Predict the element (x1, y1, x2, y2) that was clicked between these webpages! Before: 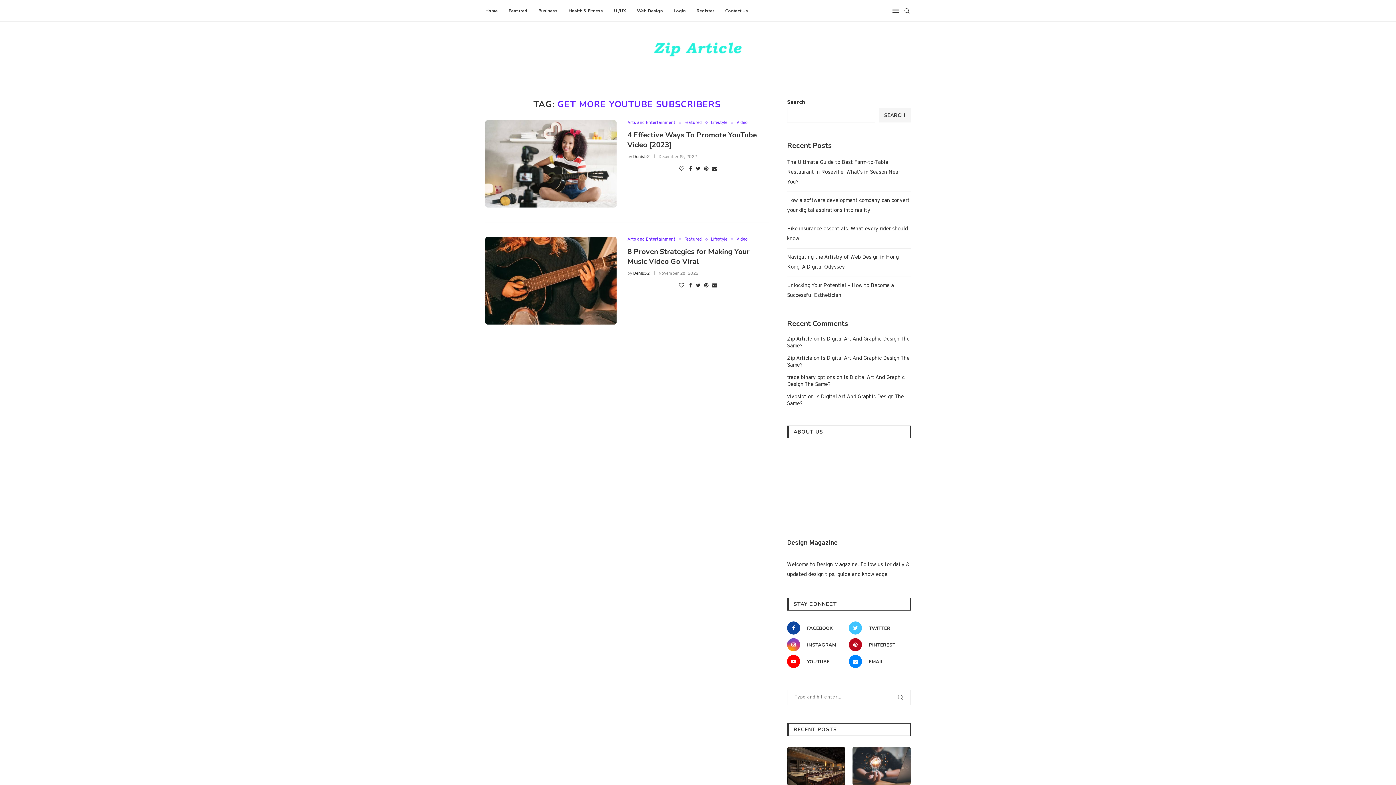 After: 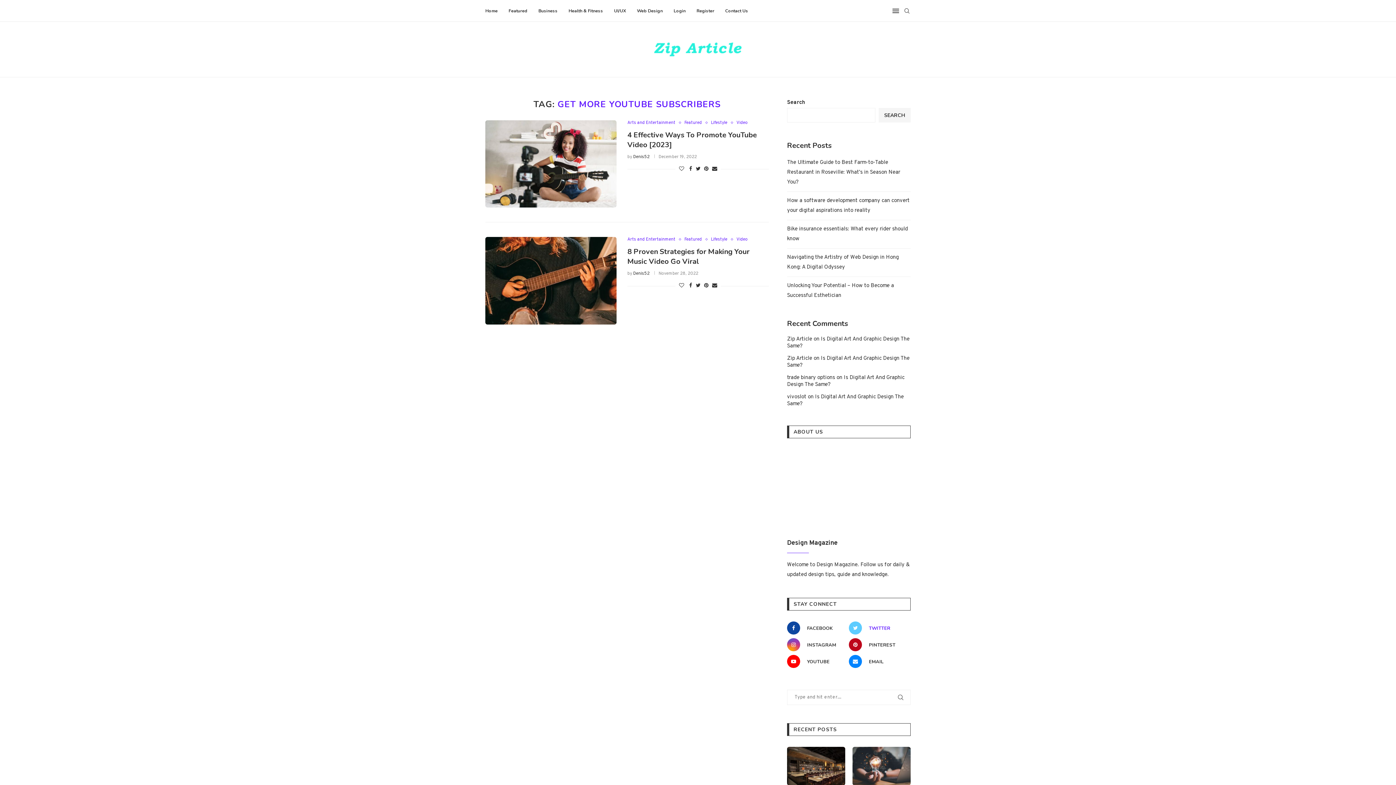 Action: bbox: (847, 621, 909, 634) label: Twitter